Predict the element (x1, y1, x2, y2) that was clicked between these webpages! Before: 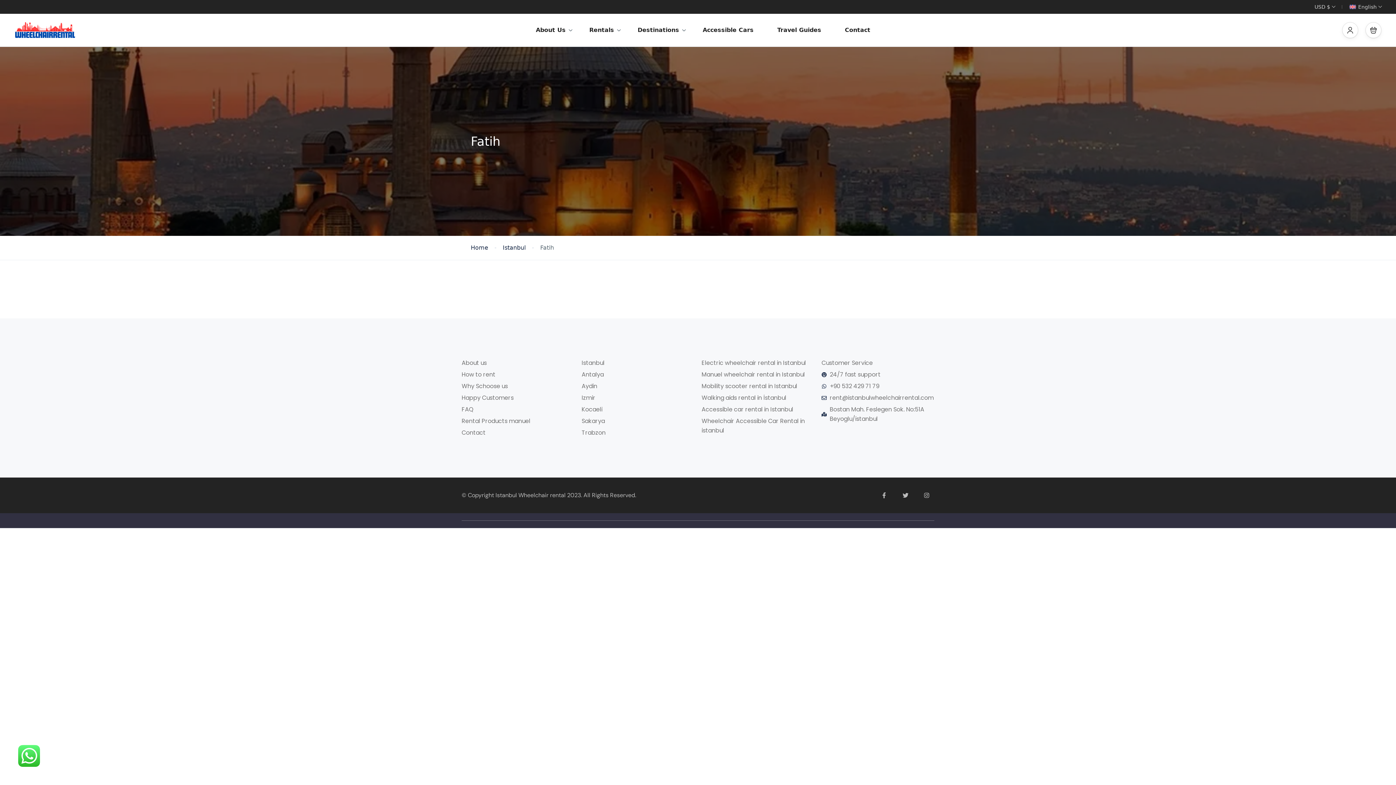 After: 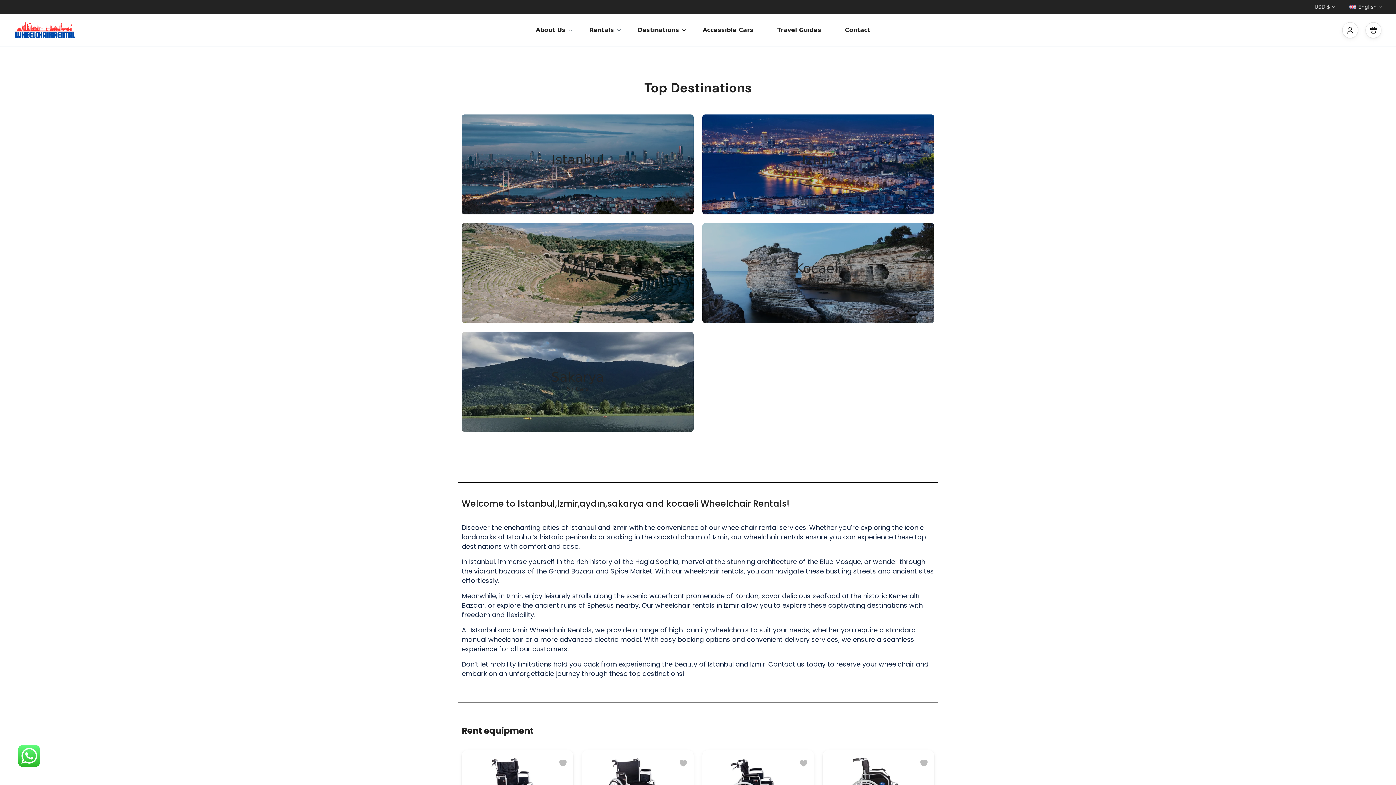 Action: bbox: (626, 13, 690, 46) label: Destinations